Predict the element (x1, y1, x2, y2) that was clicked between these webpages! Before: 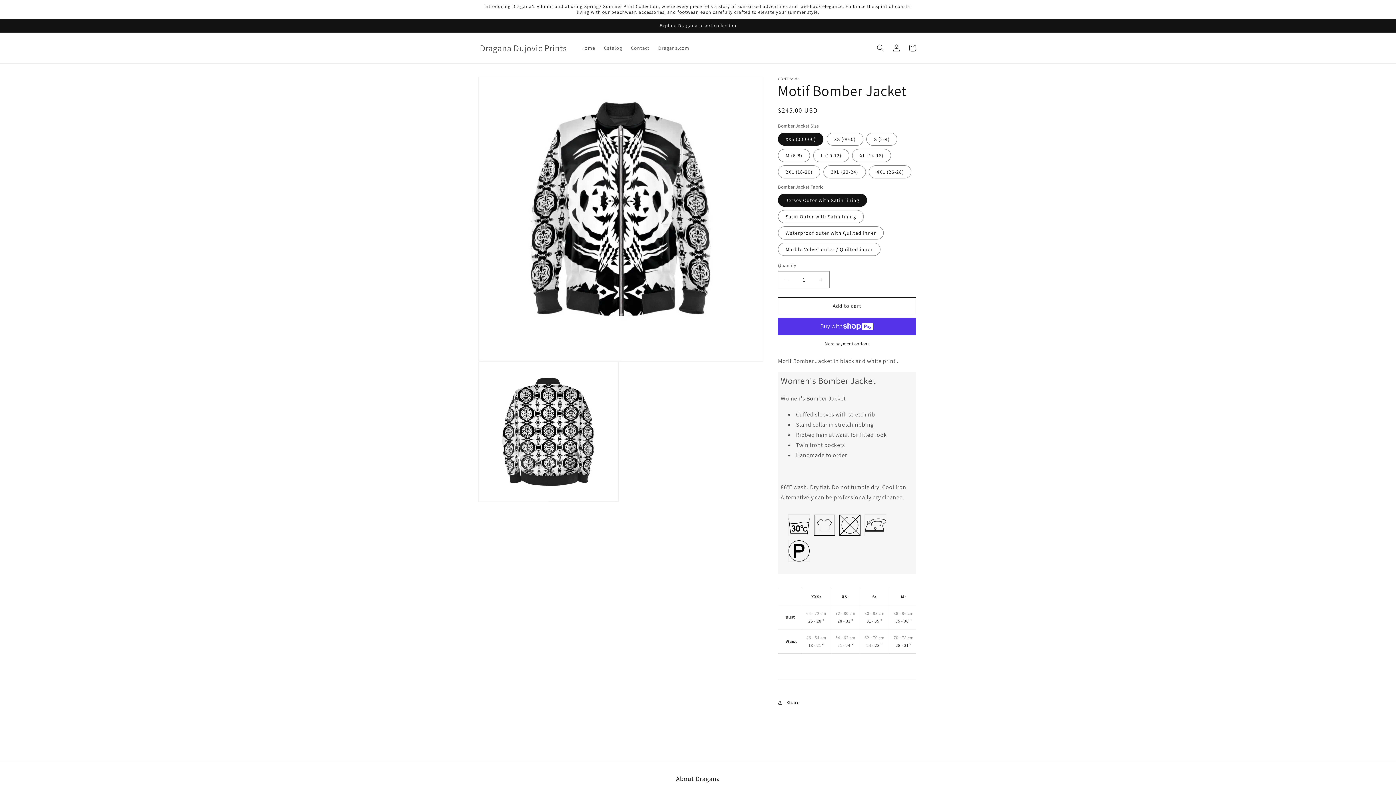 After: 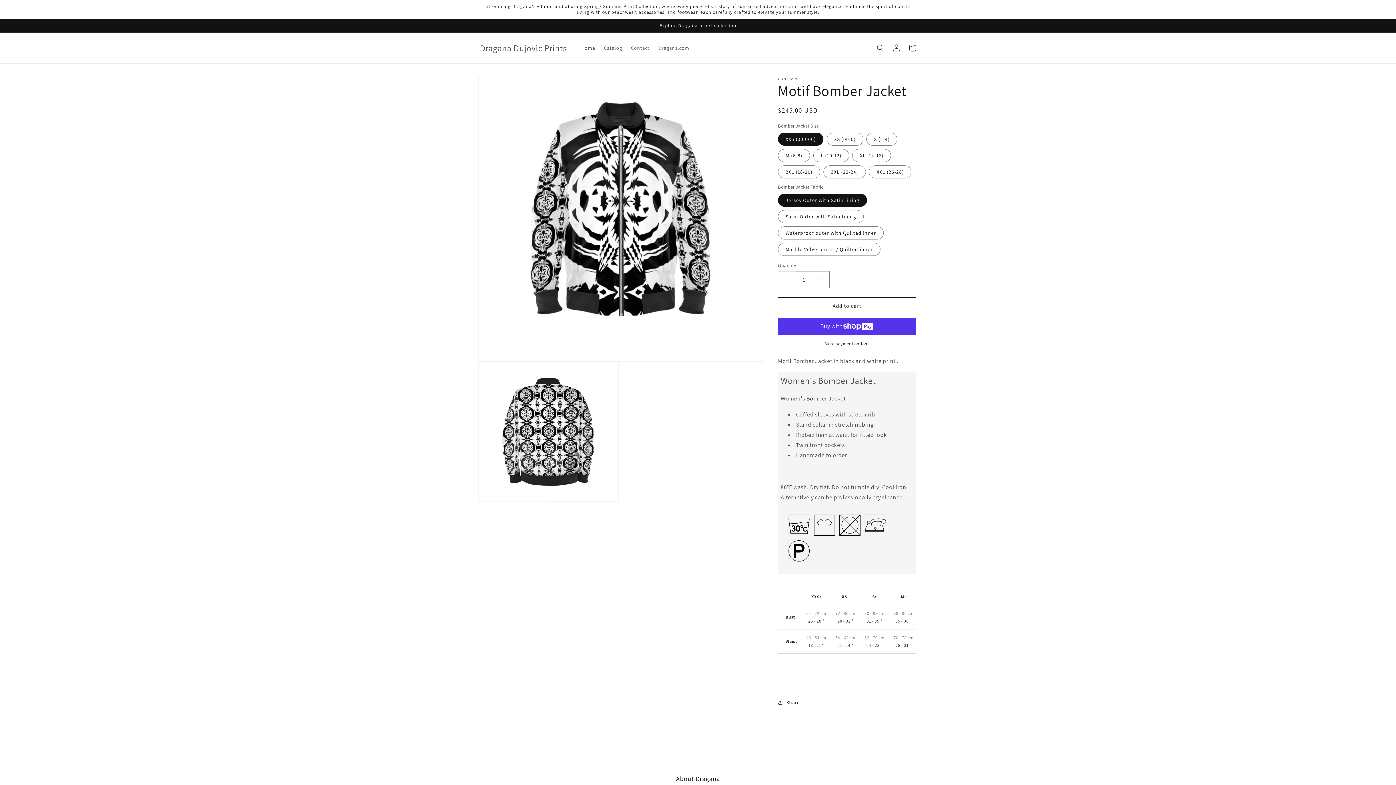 Action: bbox: (778, 271, 794, 288) label: Decrease quantity for Motif Bomber Jacket